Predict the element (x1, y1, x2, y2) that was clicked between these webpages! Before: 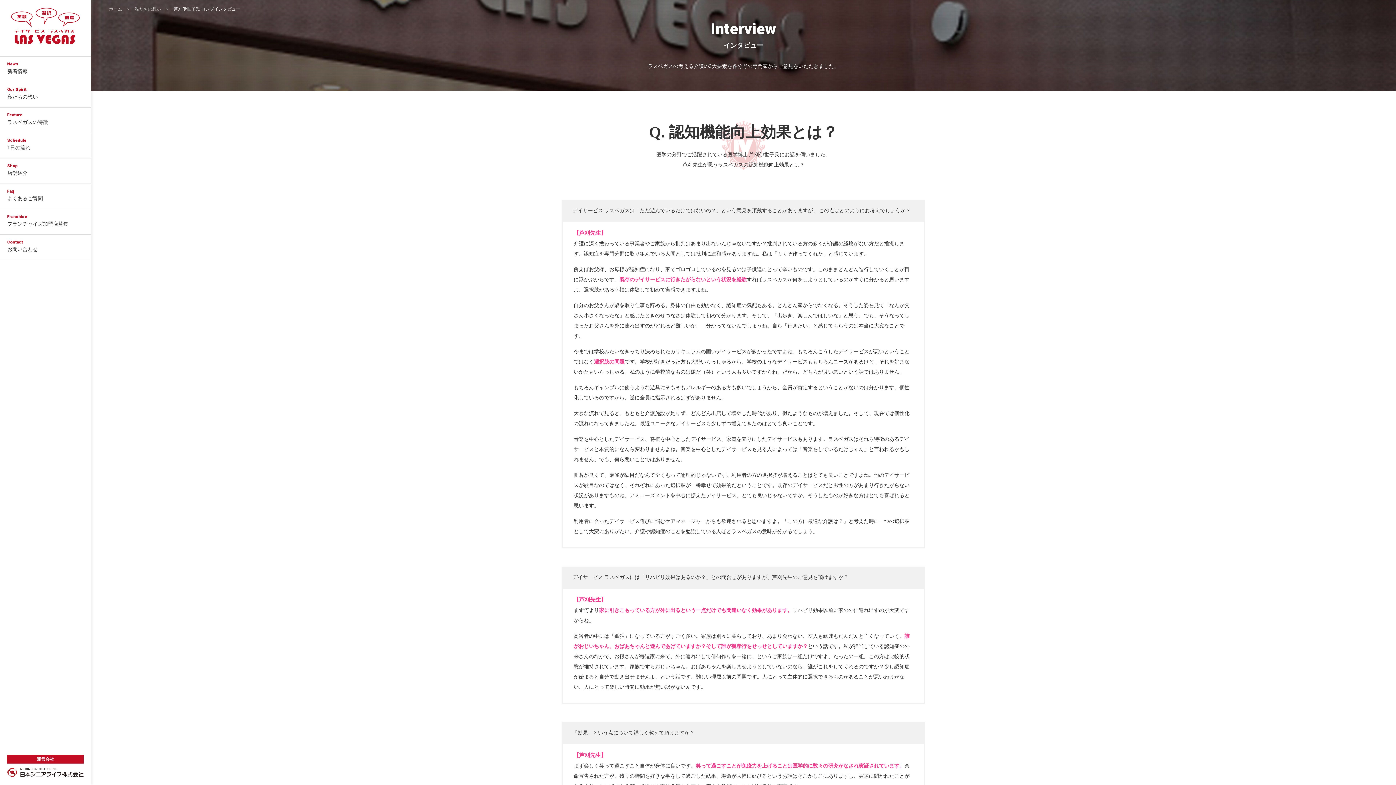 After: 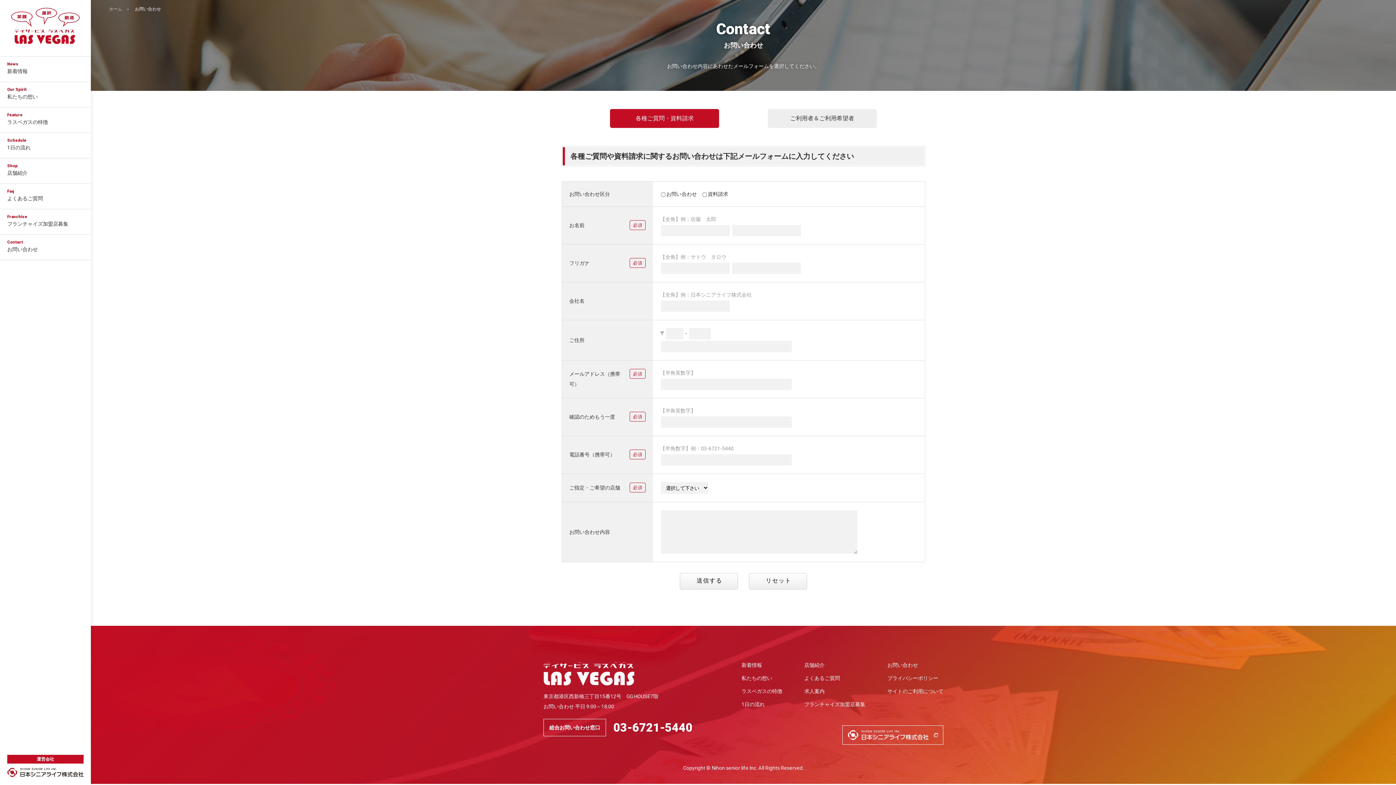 Action: label: Contact
お問い合わせ bbox: (0, 234, 90, 260)